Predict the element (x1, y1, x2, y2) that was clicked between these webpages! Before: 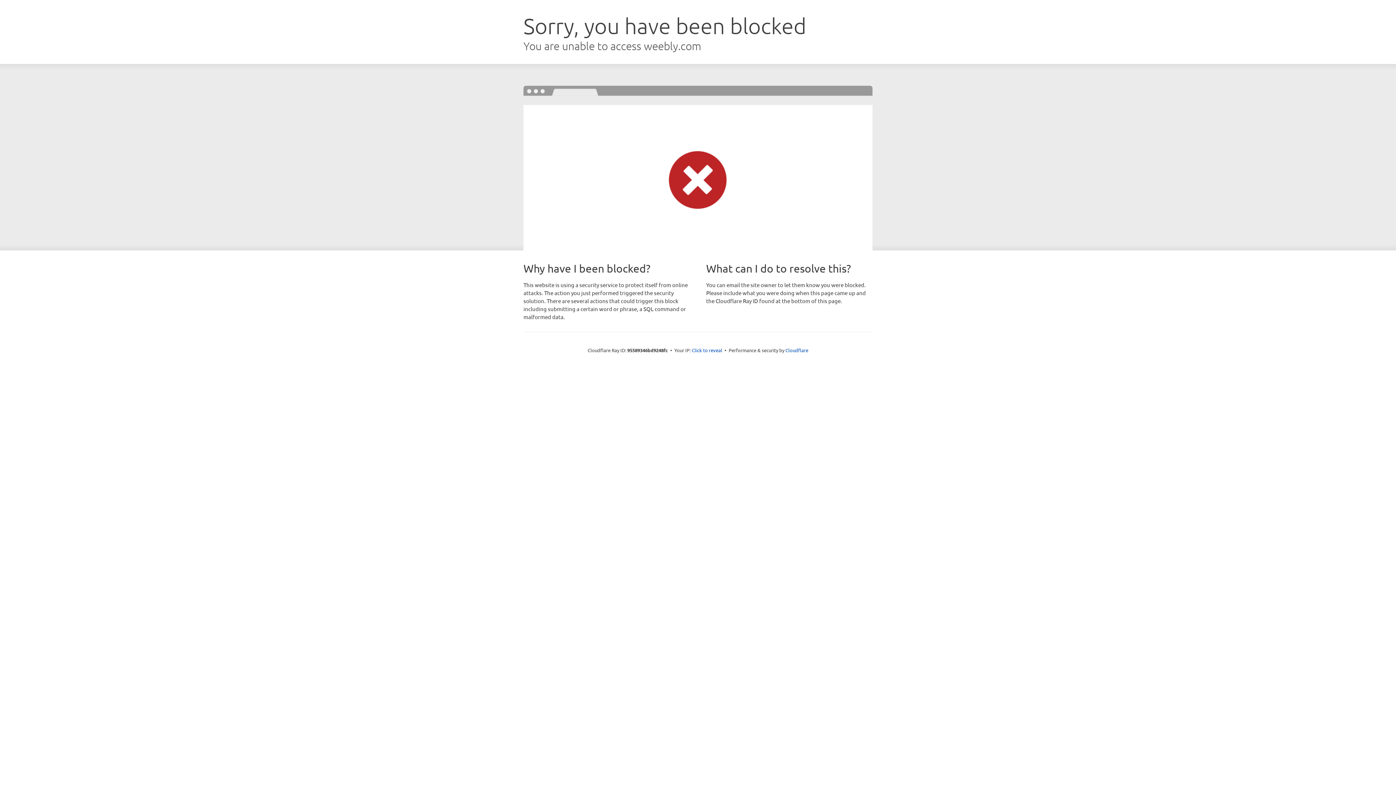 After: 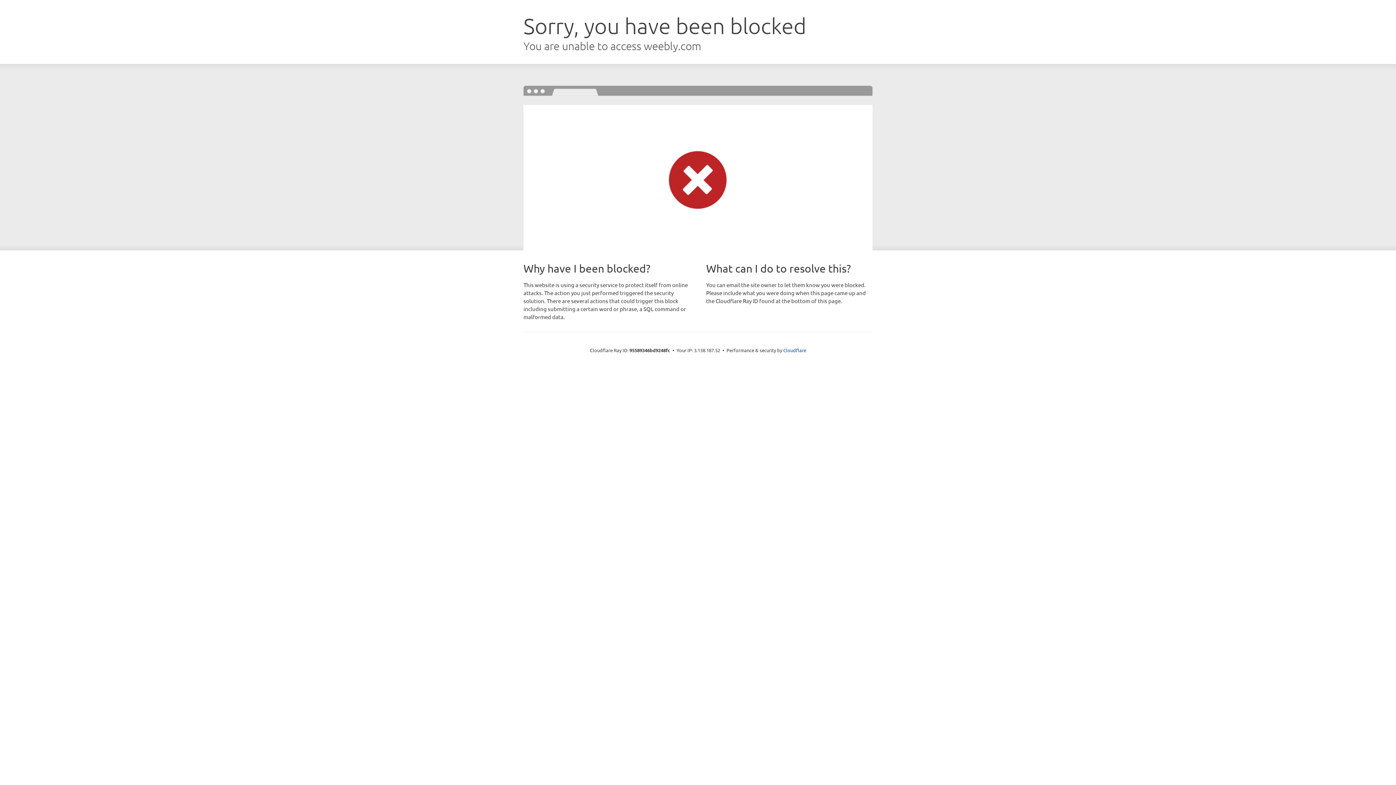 Action: label: Click to reveal bbox: (692, 346, 722, 353)